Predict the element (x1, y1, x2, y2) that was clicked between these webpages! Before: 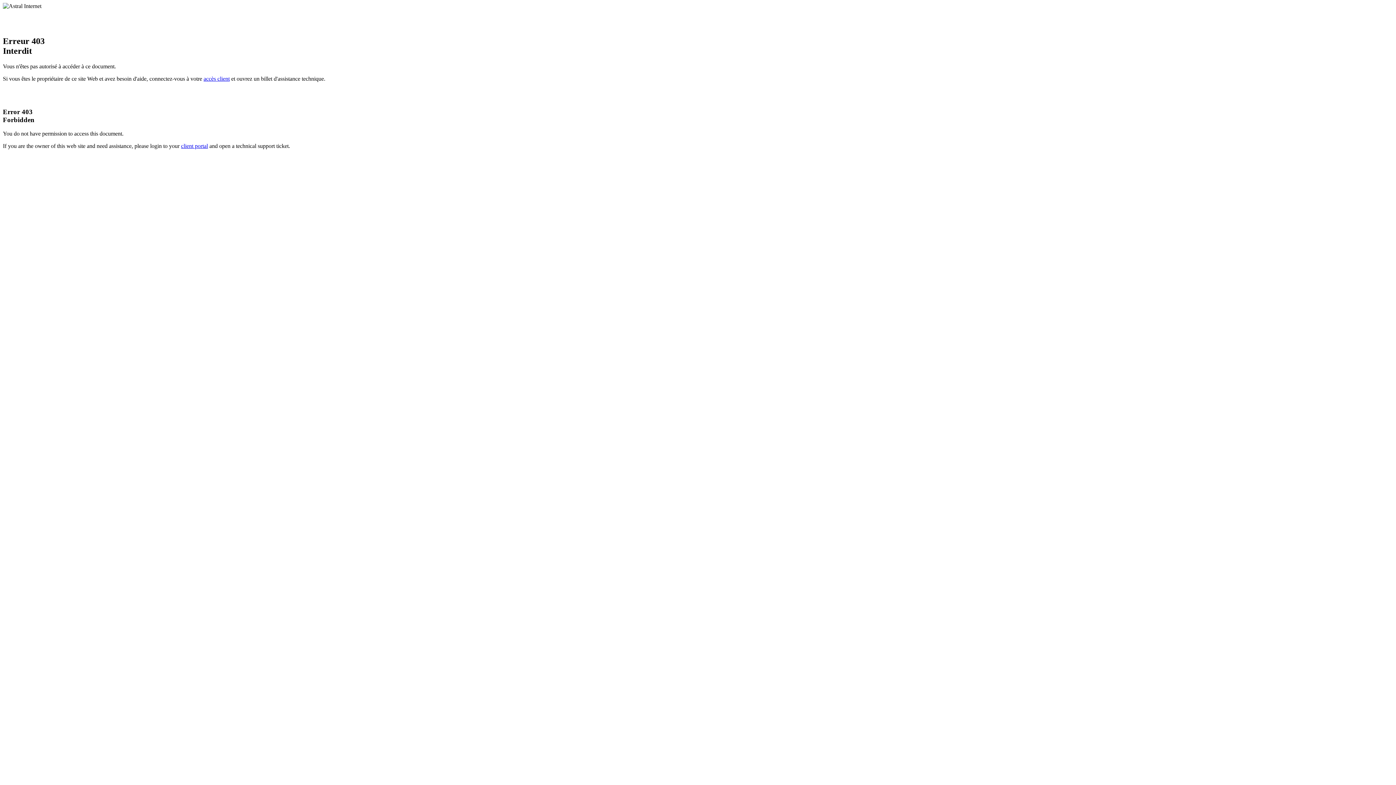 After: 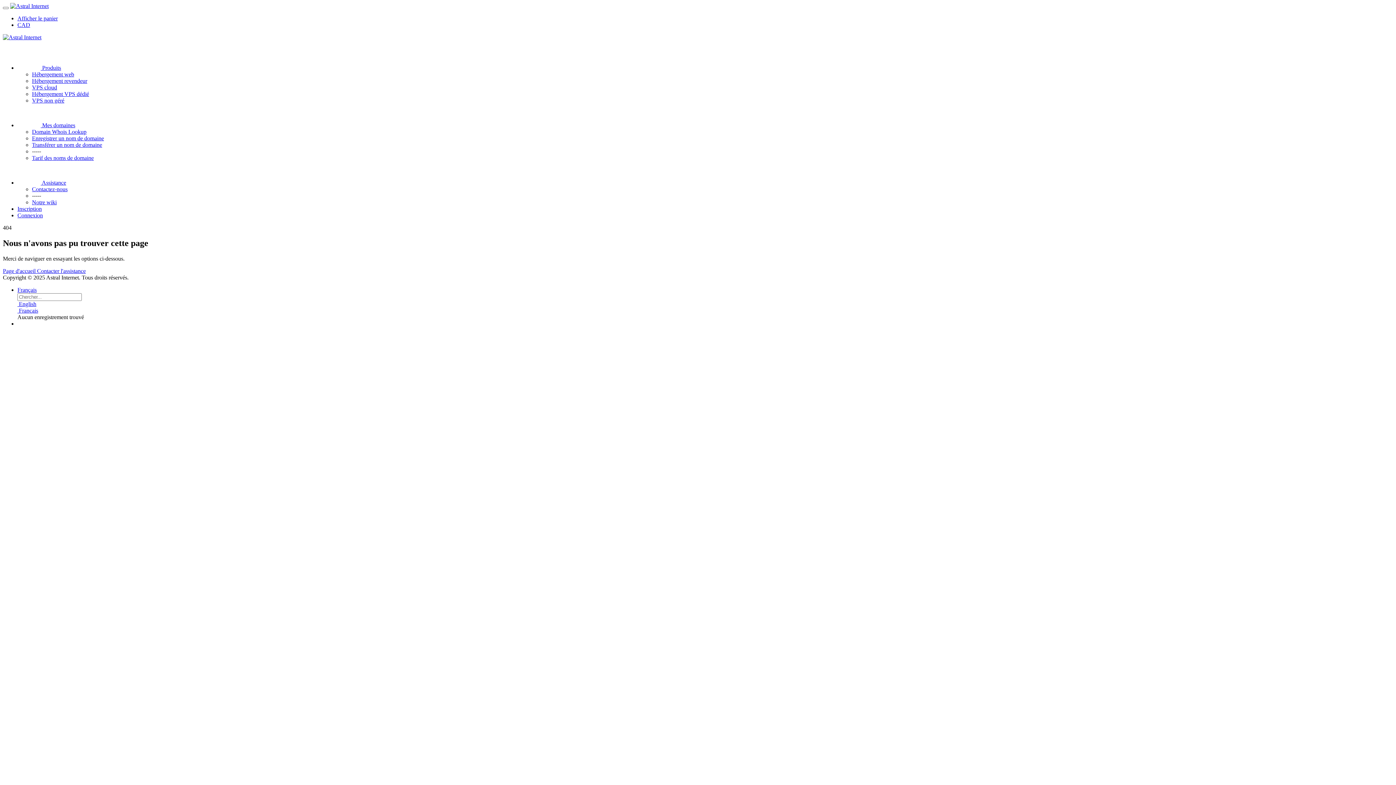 Action: bbox: (203, 75, 229, 81) label: accès client